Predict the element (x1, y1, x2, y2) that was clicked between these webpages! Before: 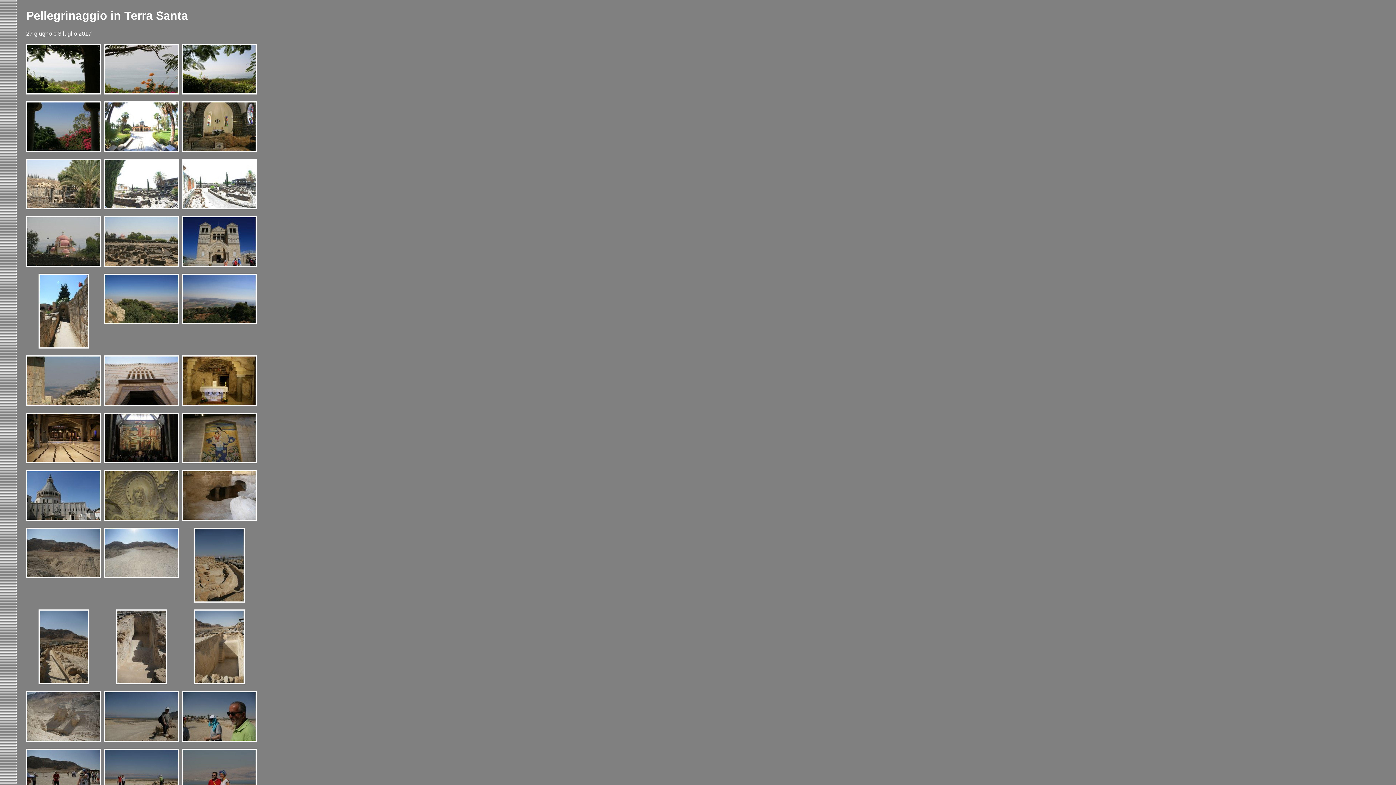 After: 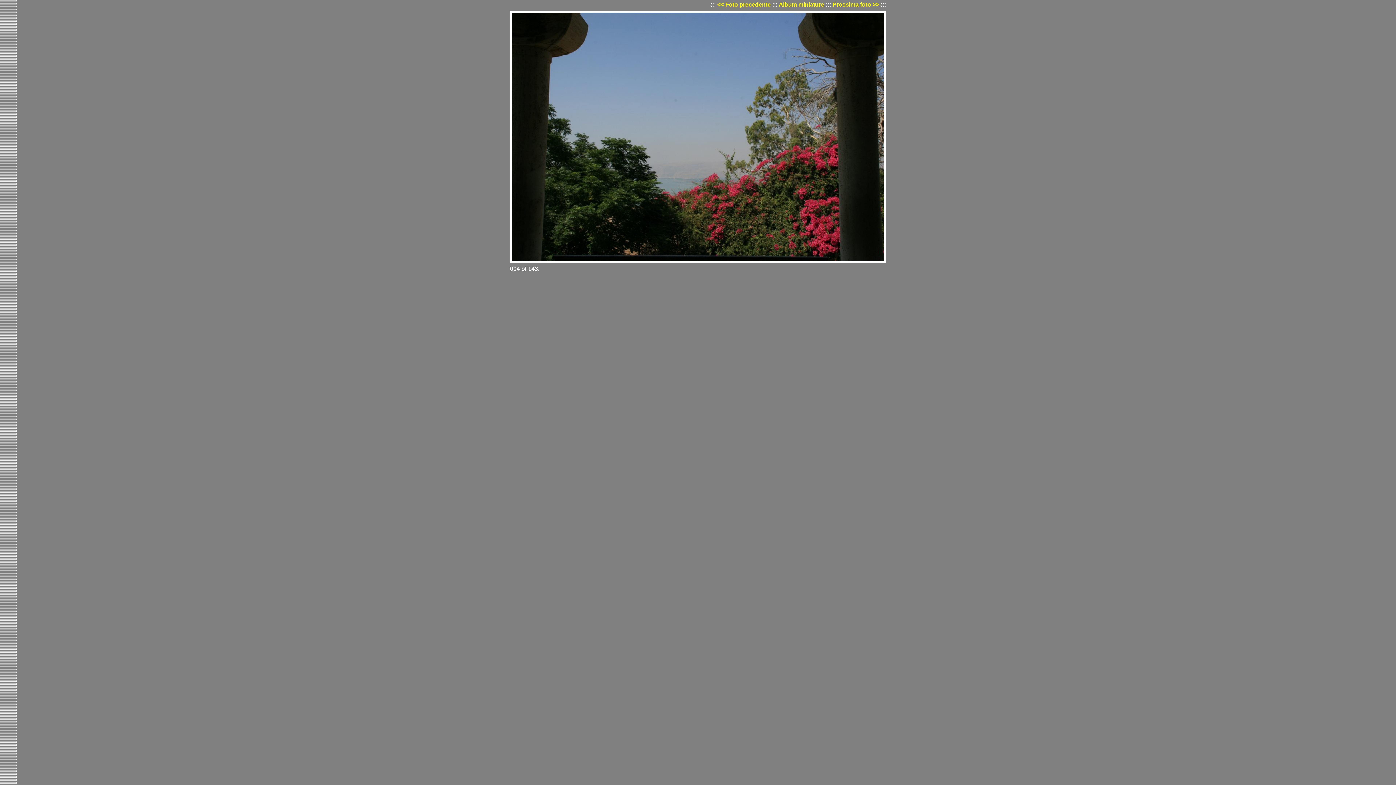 Action: bbox: (26, 148, 101, 152) label: 
